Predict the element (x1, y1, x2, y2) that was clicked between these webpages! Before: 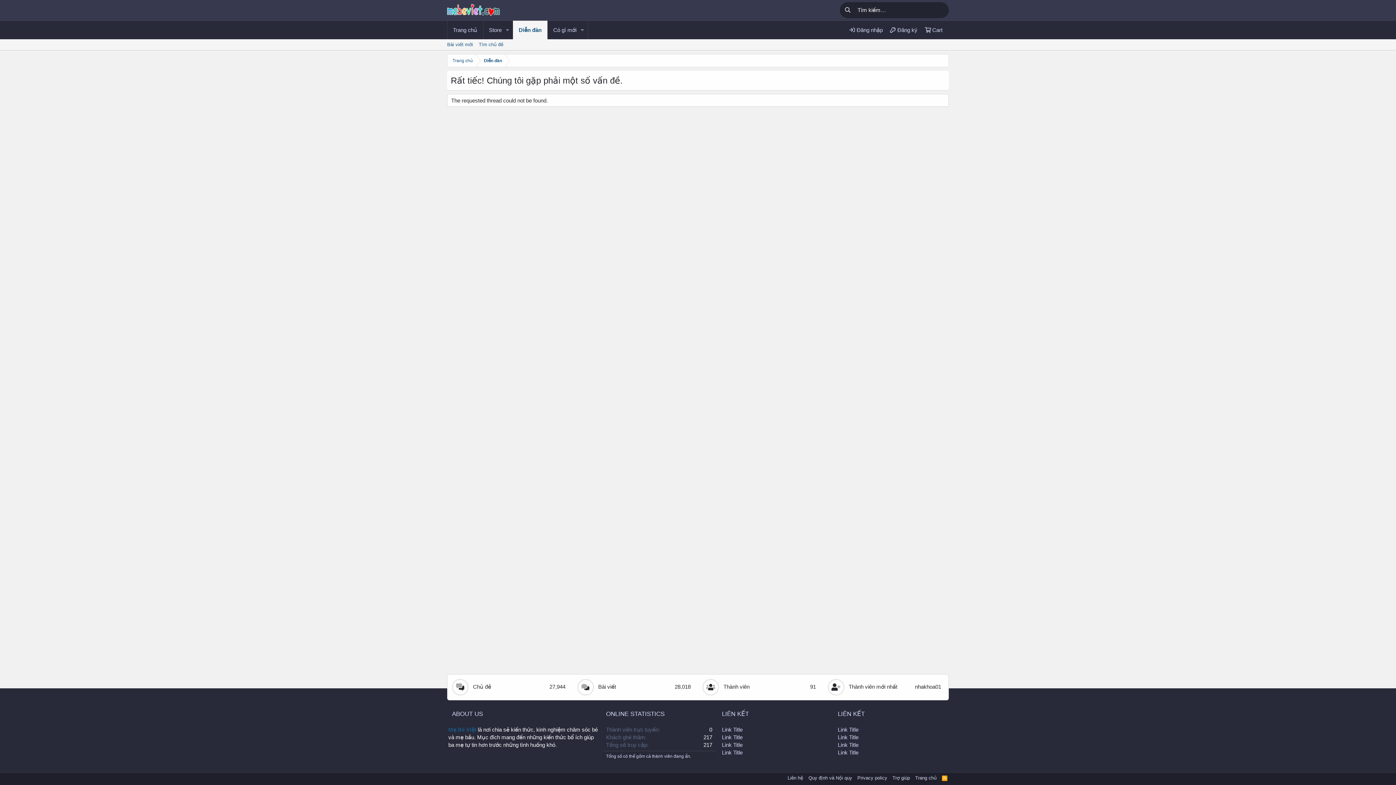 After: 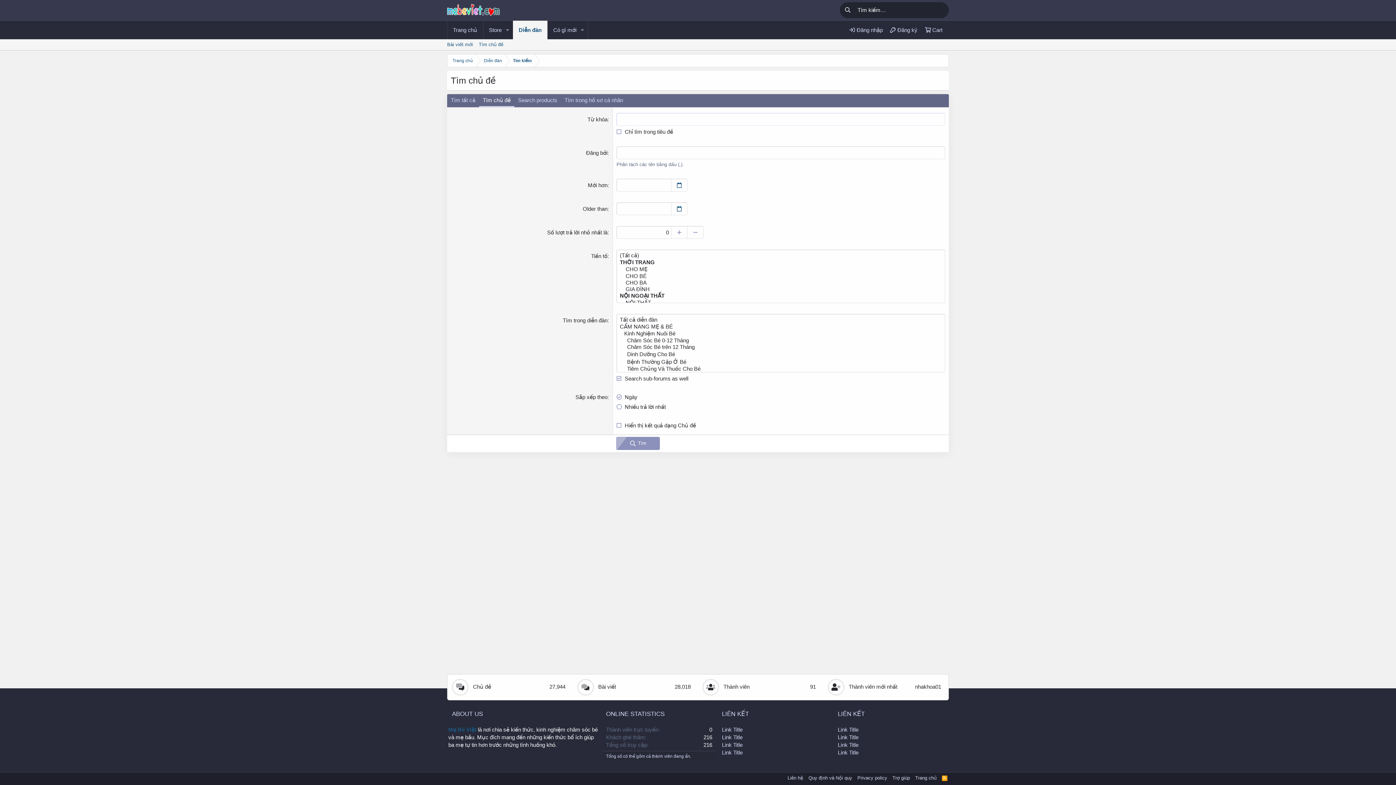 Action: label: Tìm chủ đề bbox: (476, 39, 506, 50)